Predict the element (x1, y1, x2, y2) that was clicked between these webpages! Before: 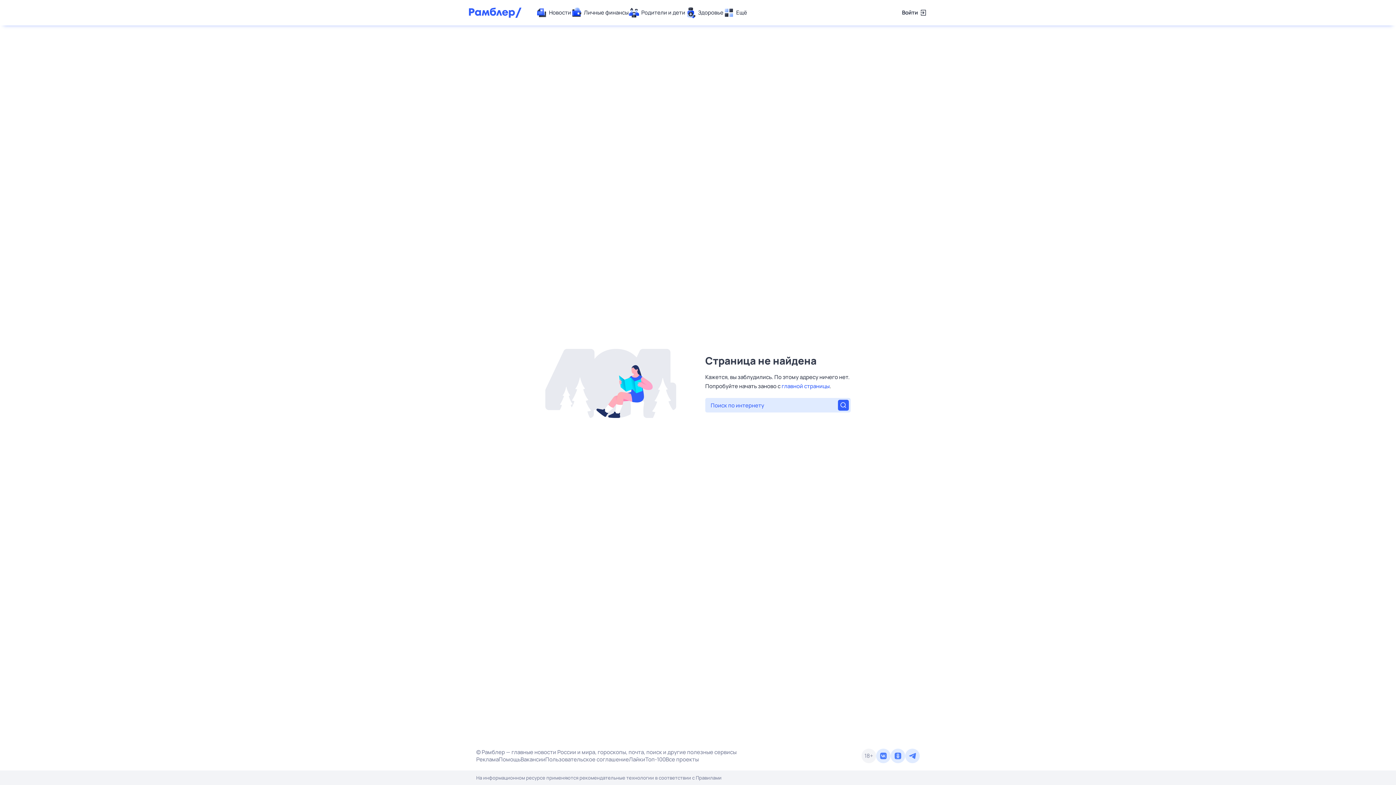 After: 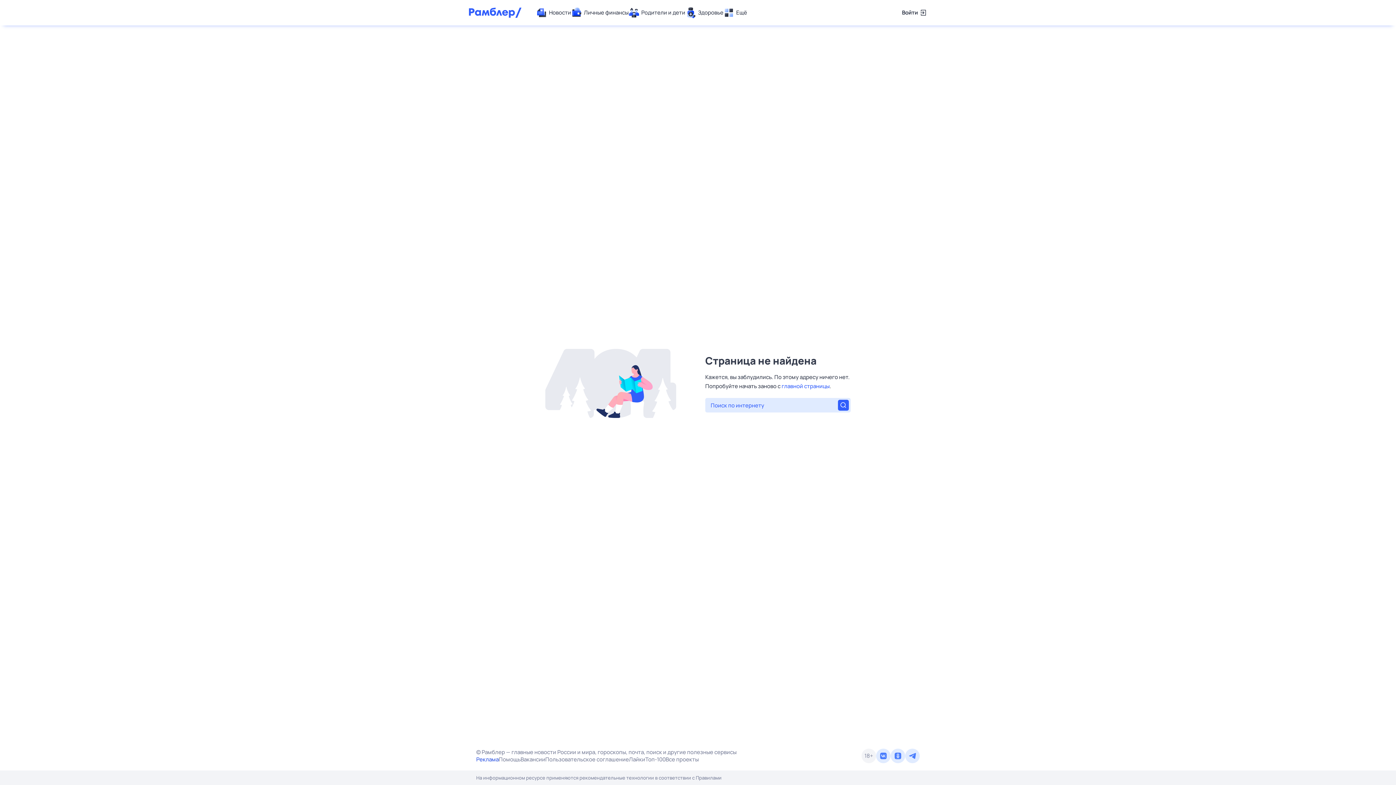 Action: bbox: (476, 756, 498, 763) label: Реклама